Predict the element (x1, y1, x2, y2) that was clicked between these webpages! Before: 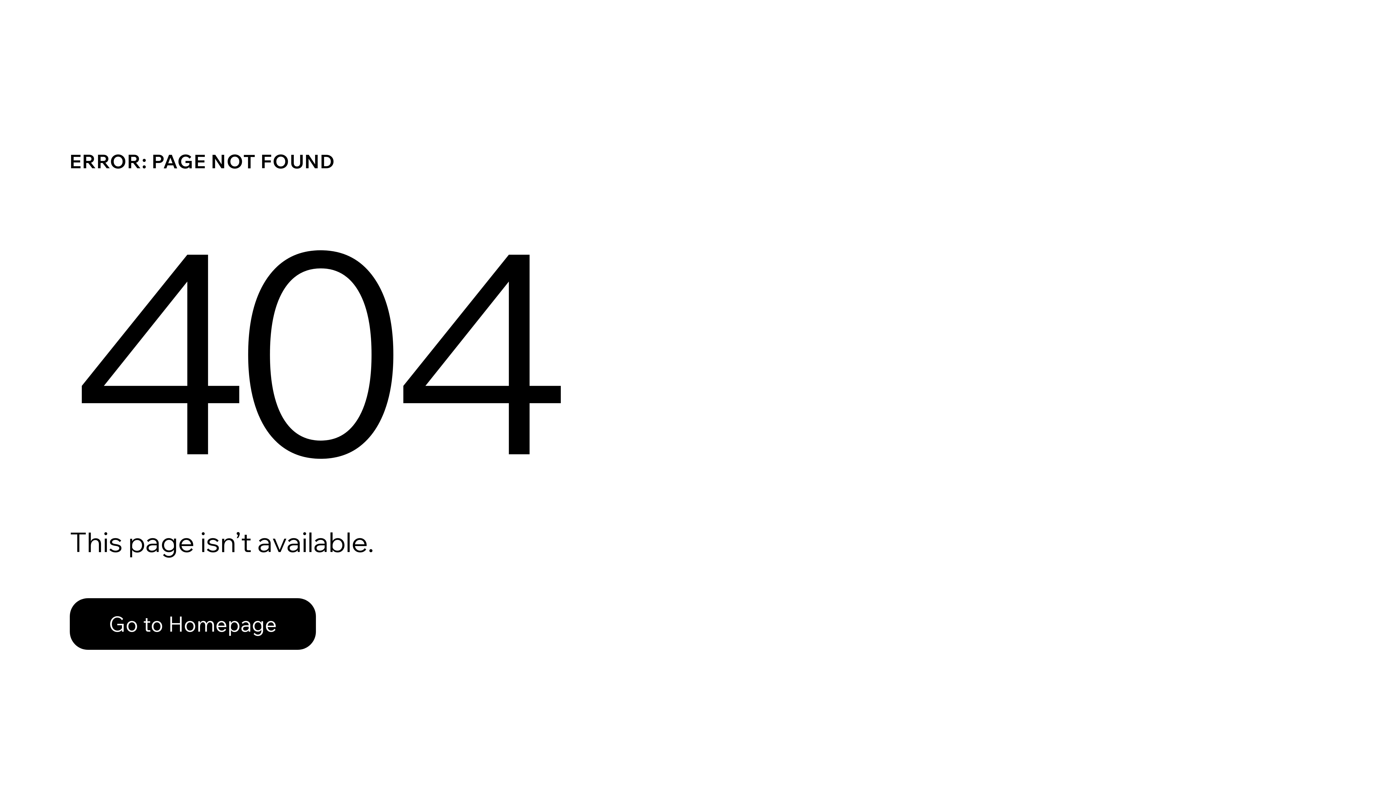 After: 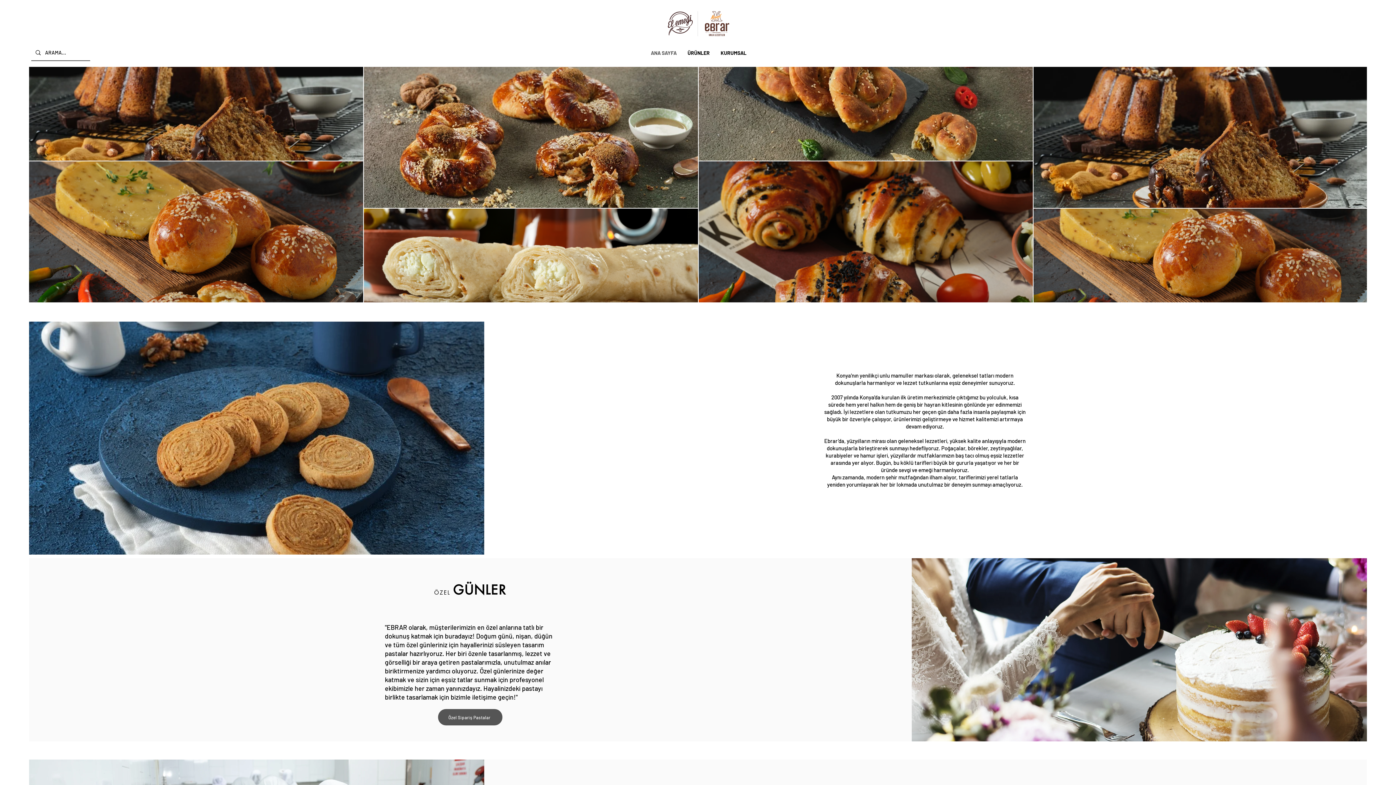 Action: bbox: (69, 598, 316, 650) label: Go to Homepage